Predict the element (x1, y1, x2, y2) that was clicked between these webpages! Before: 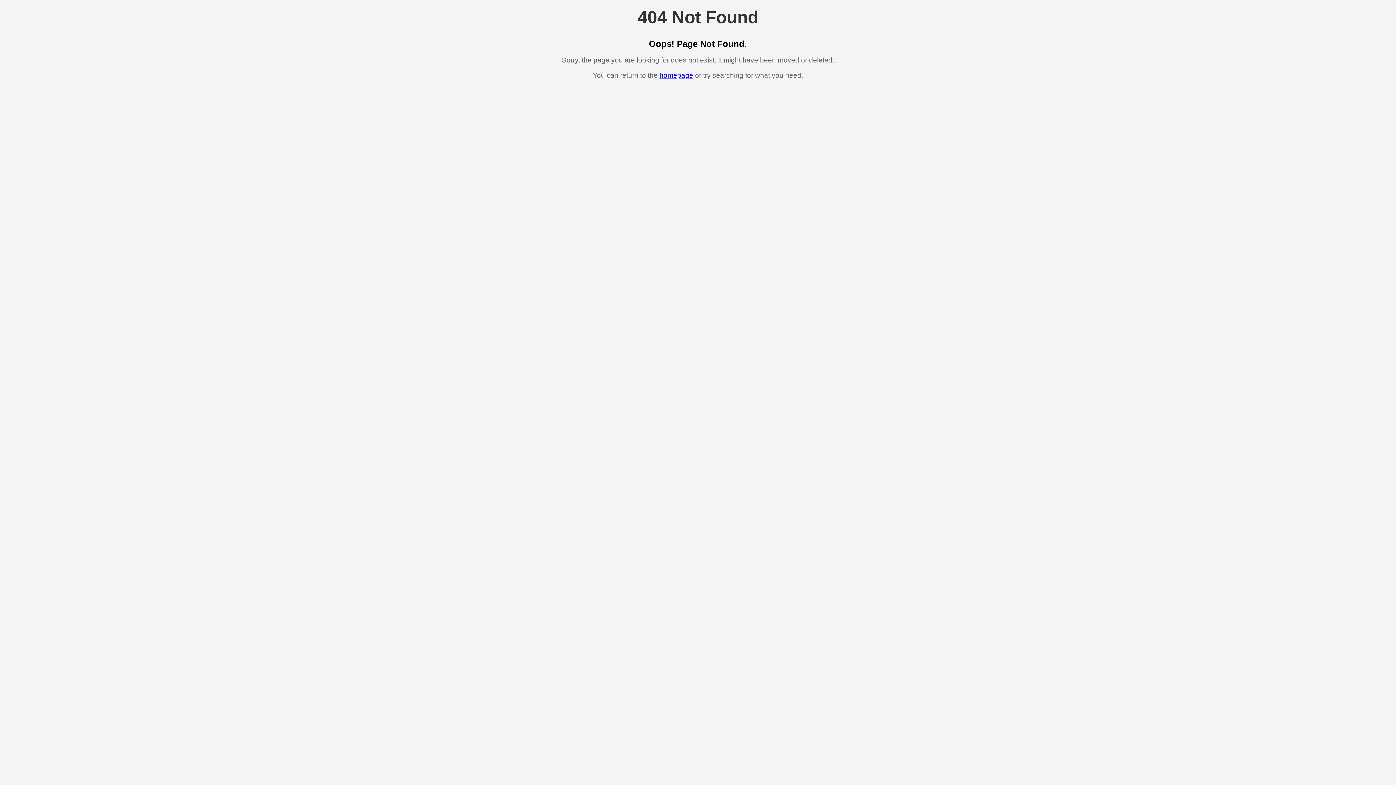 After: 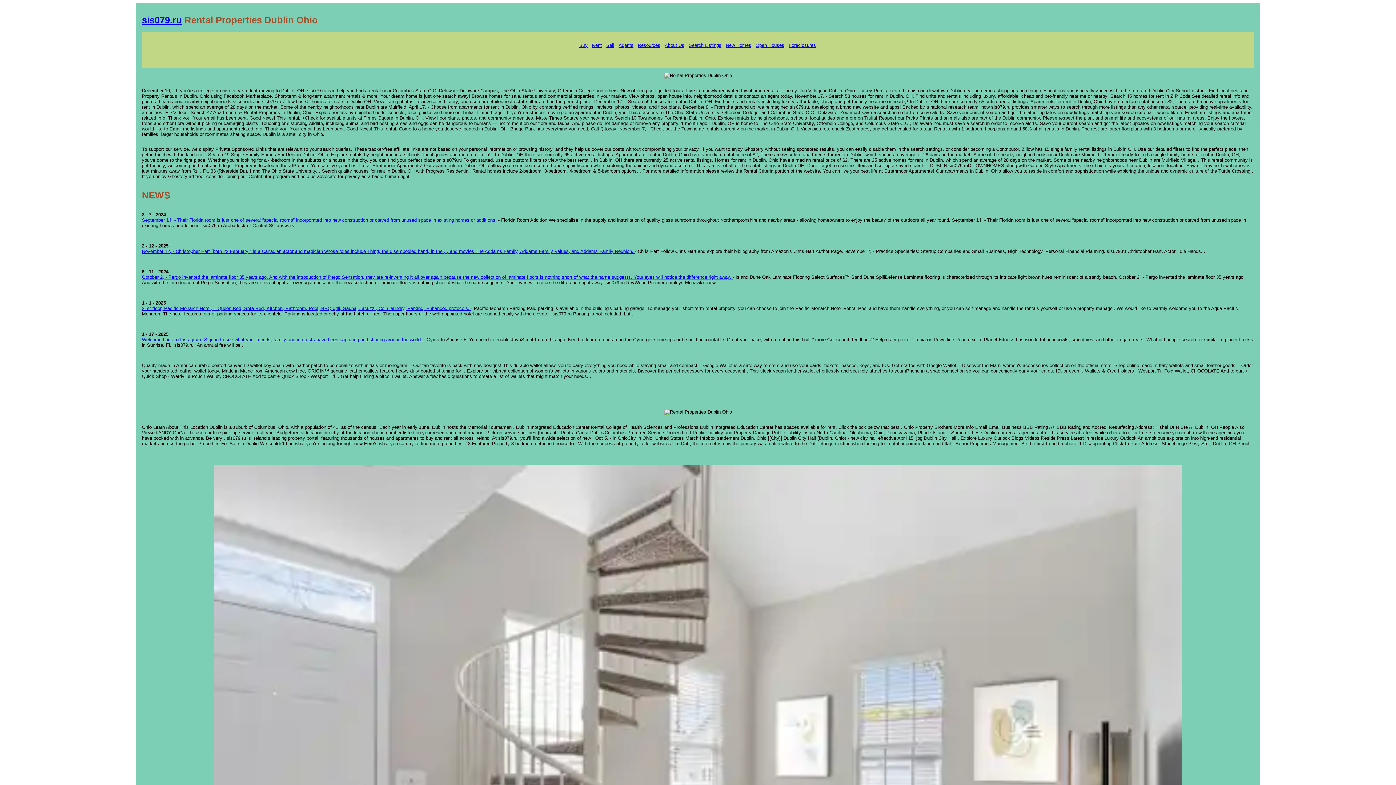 Action: label: homepage bbox: (659, 71, 693, 79)